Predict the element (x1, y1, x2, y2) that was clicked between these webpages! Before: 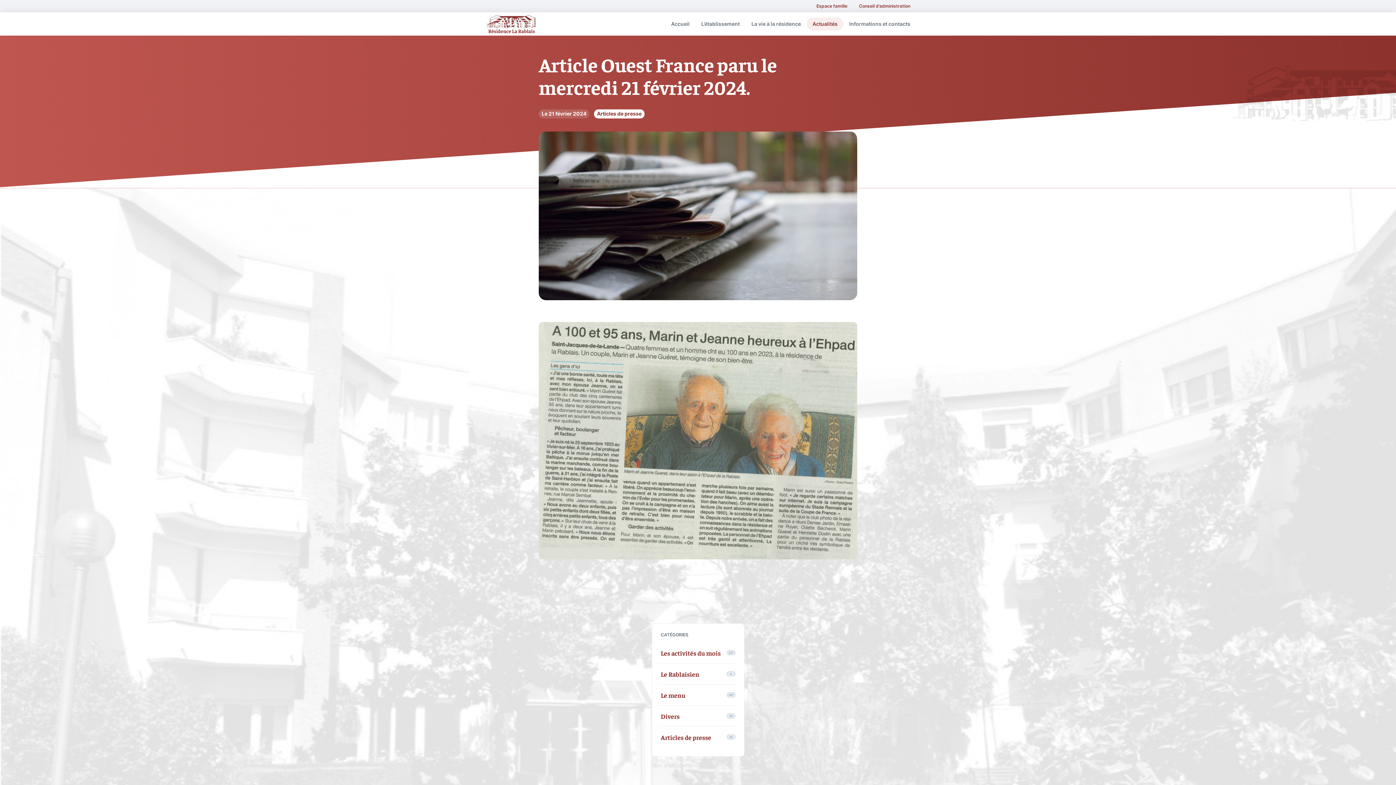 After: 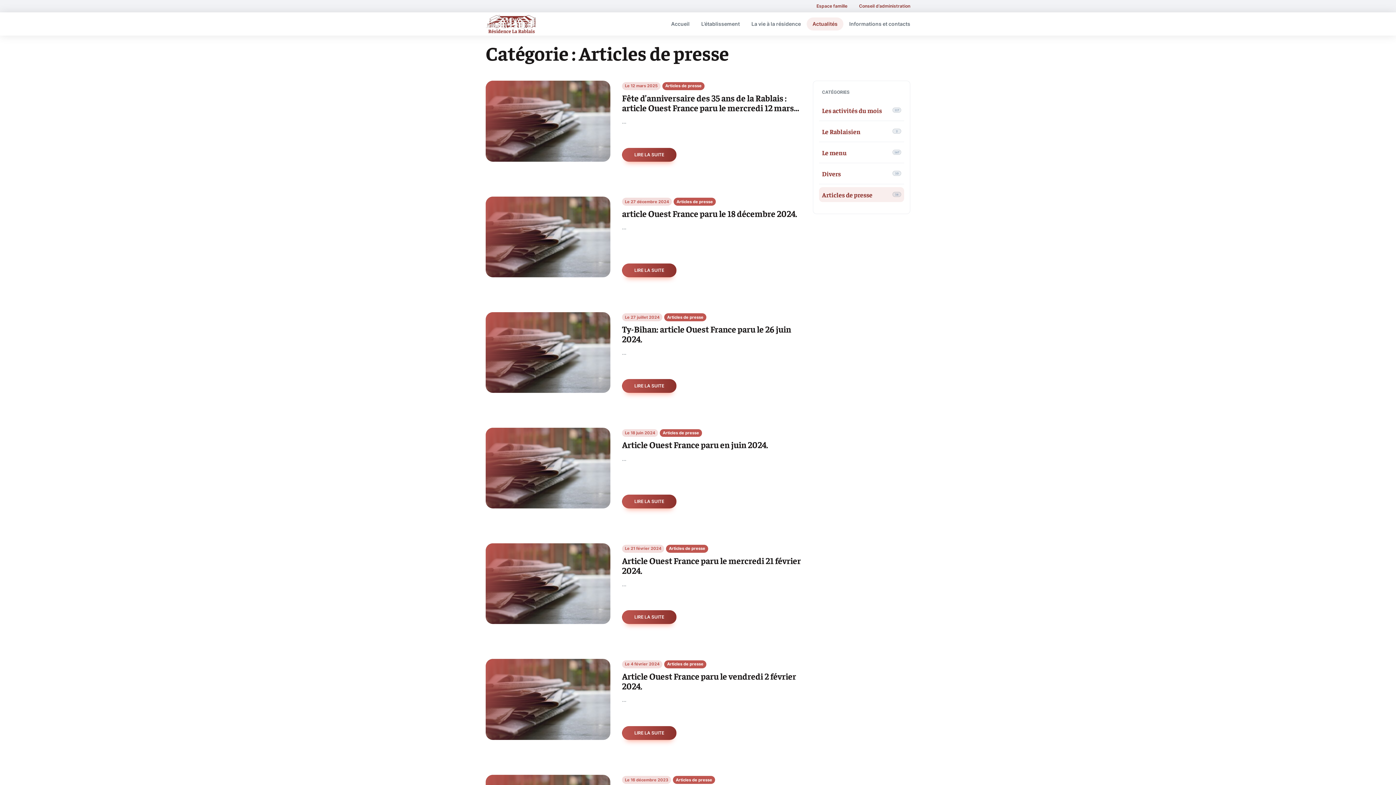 Action: bbox: (658, 730, 738, 745) label: Articles de presse
16